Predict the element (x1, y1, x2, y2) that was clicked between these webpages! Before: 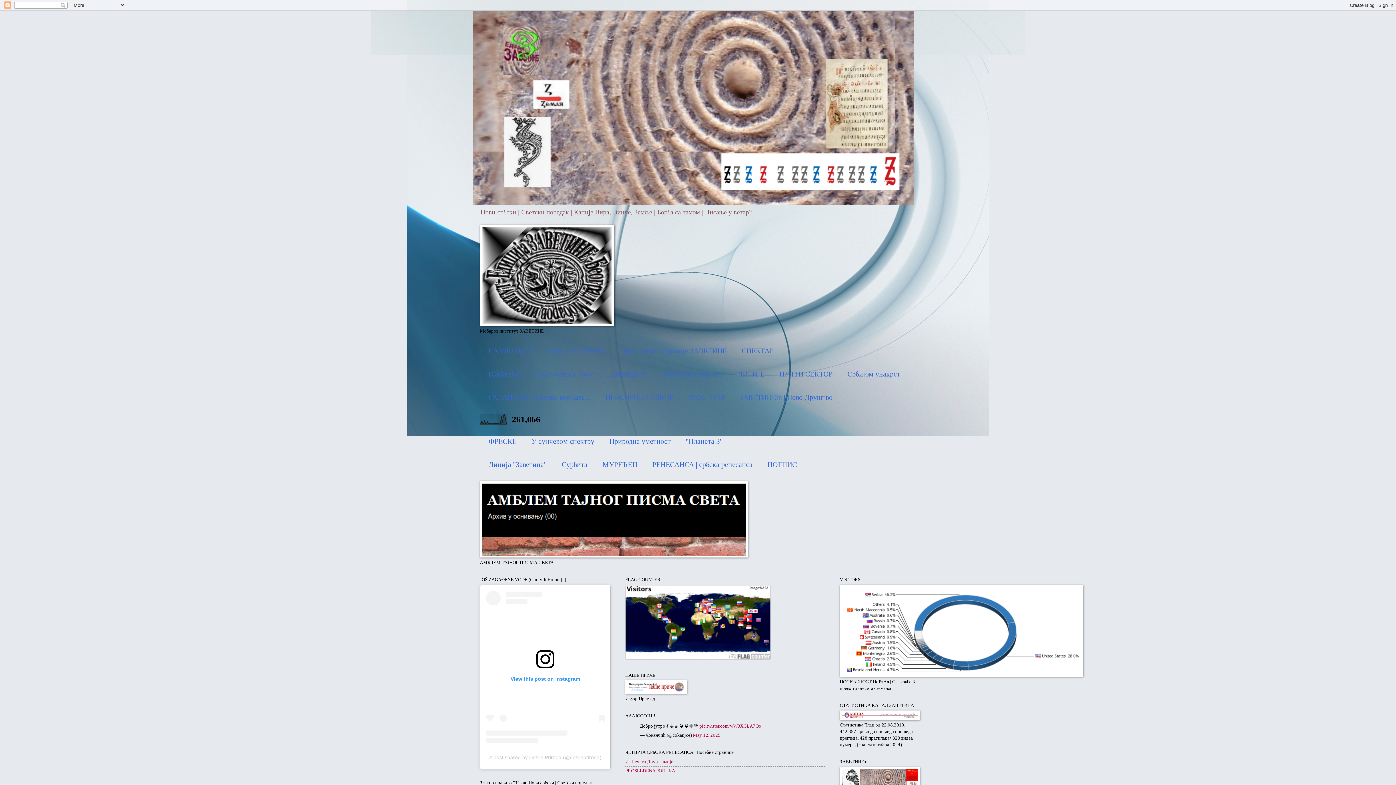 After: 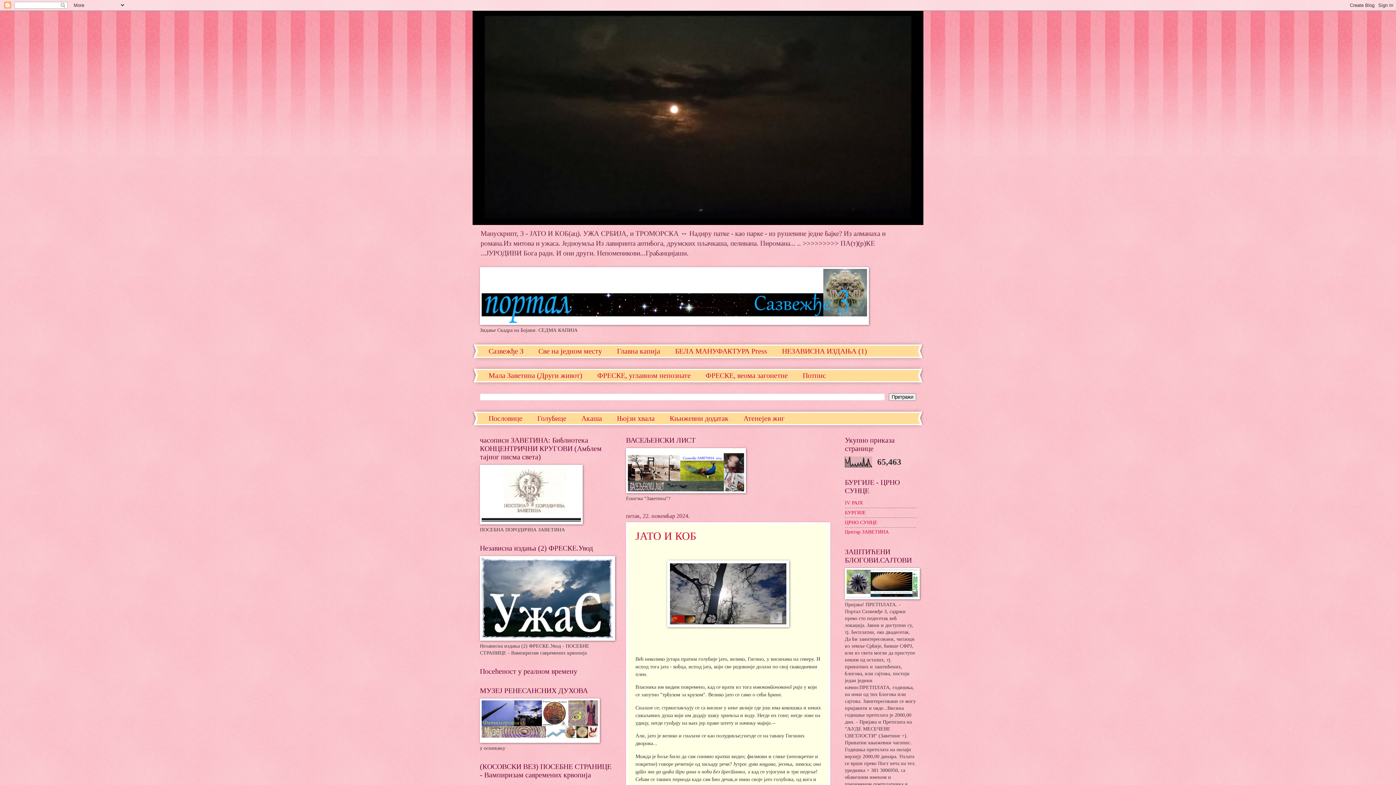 Action: bbox: (681, 391, 732, 403) label: УжаС | ППЗ